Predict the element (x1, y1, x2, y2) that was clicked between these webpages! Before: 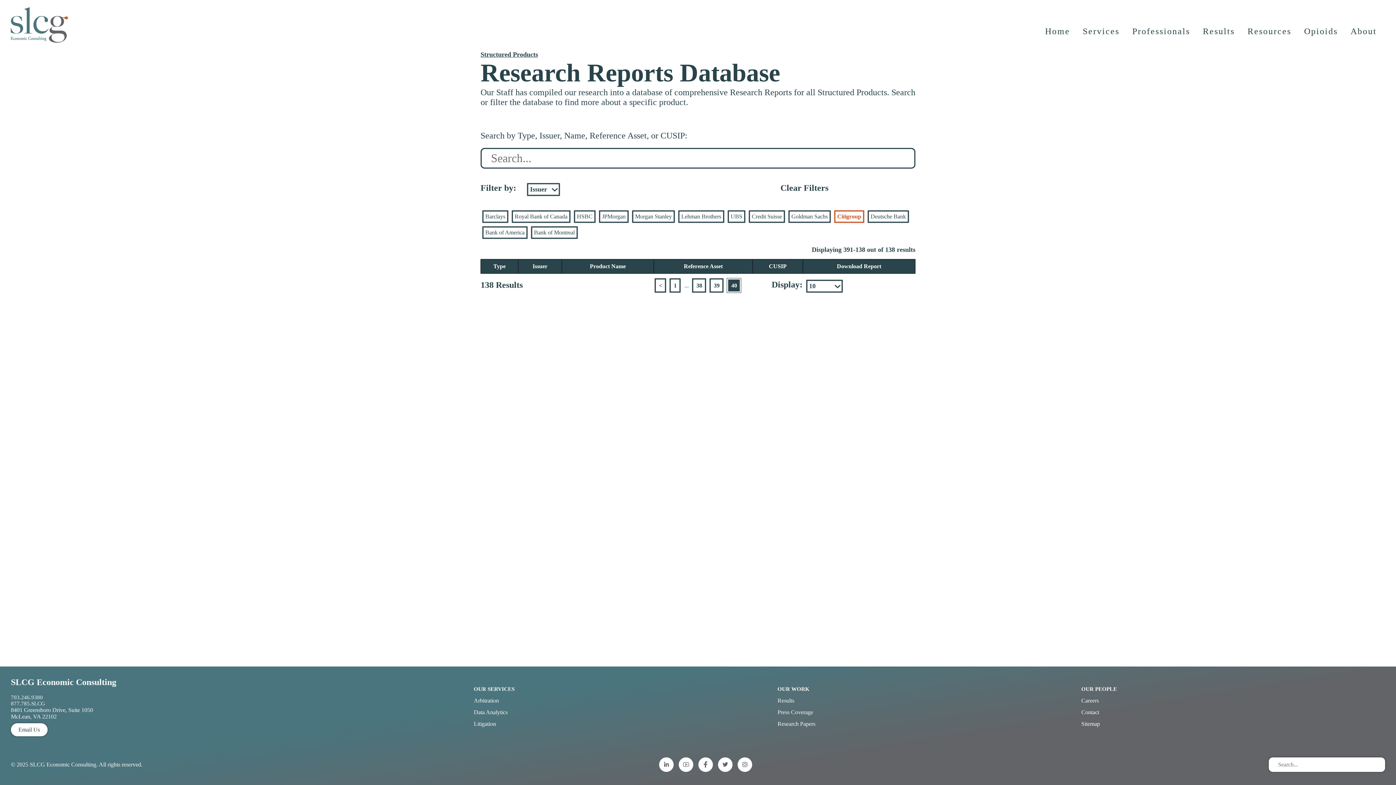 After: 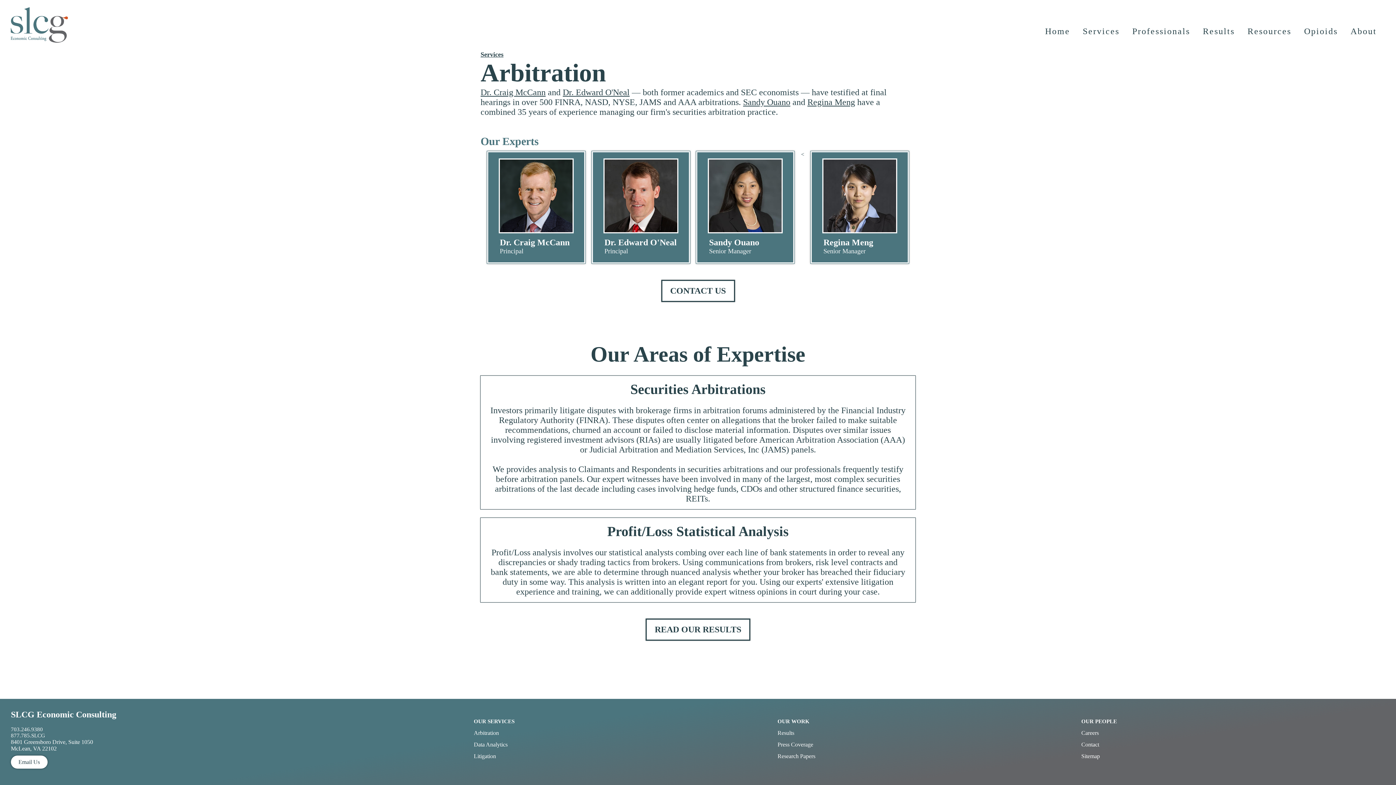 Action: bbox: (473, 697, 499, 704) label: Arbitration